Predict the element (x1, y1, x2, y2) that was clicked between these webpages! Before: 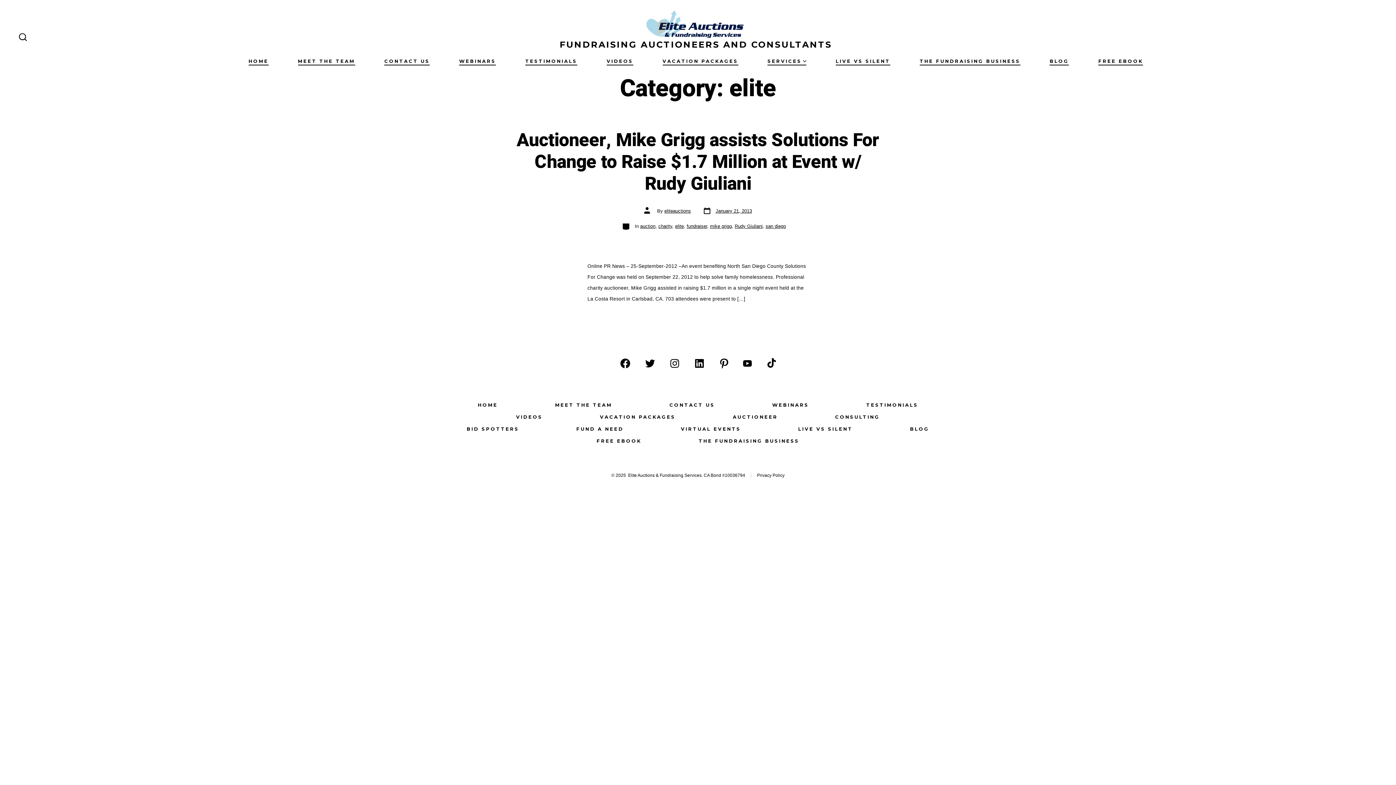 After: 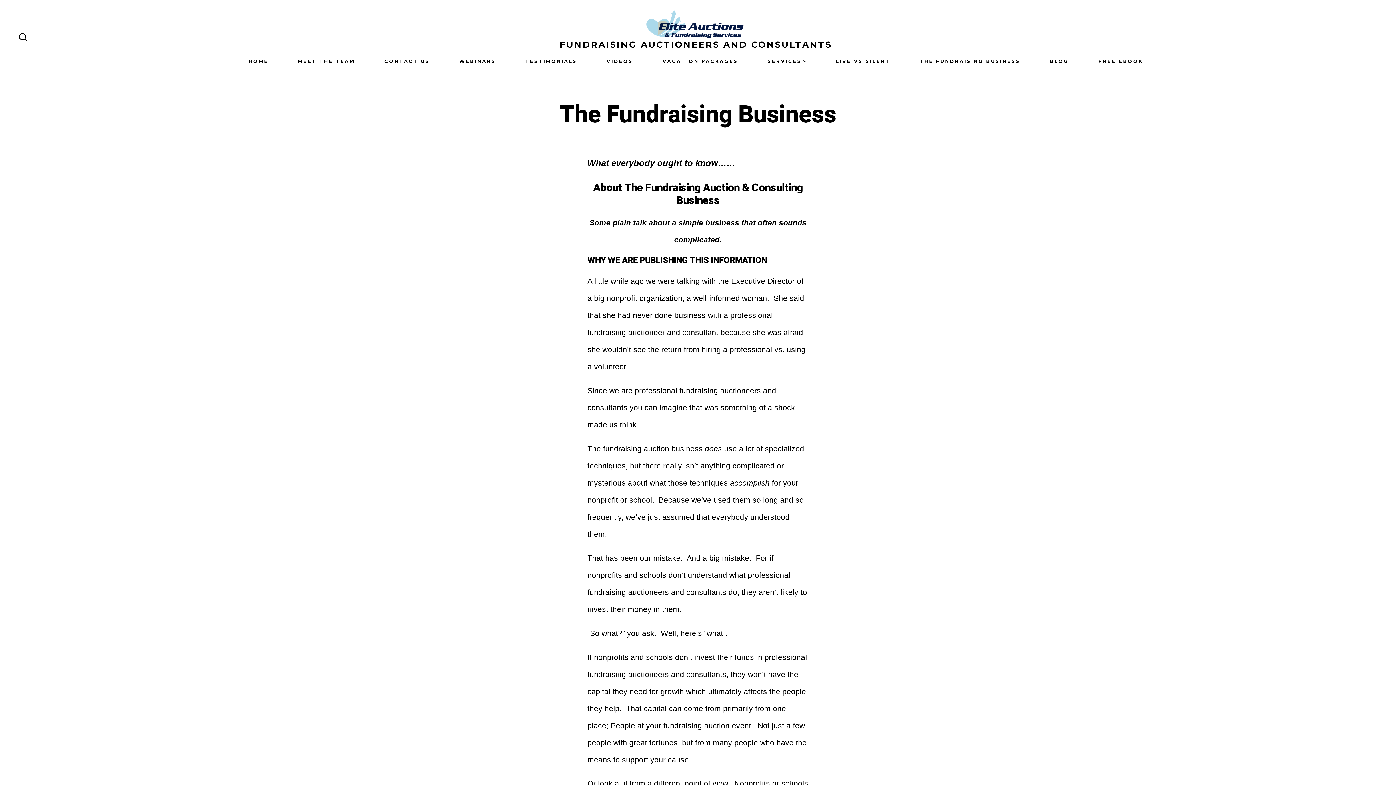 Action: label: THE FUNDRAISING BUSINESS bbox: (919, 56, 1020, 66)